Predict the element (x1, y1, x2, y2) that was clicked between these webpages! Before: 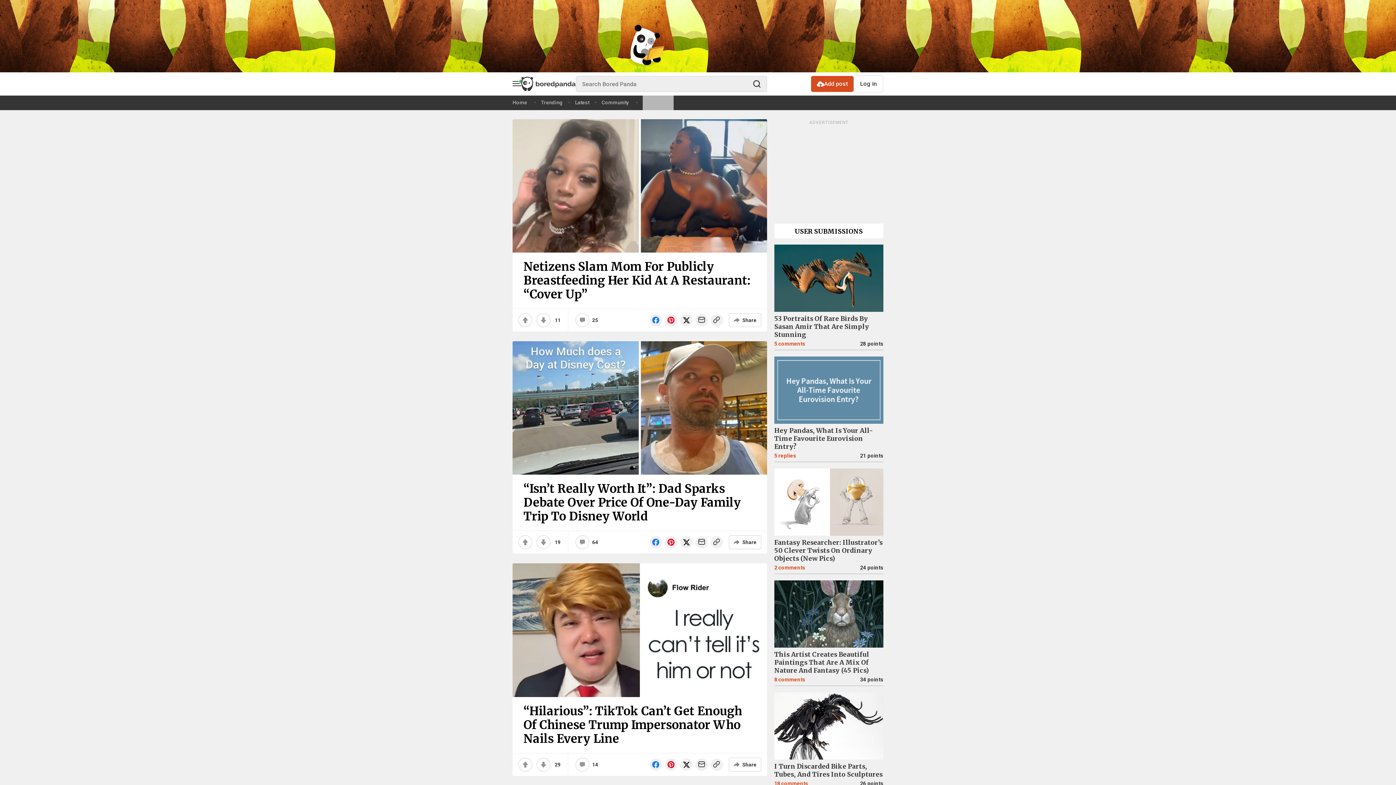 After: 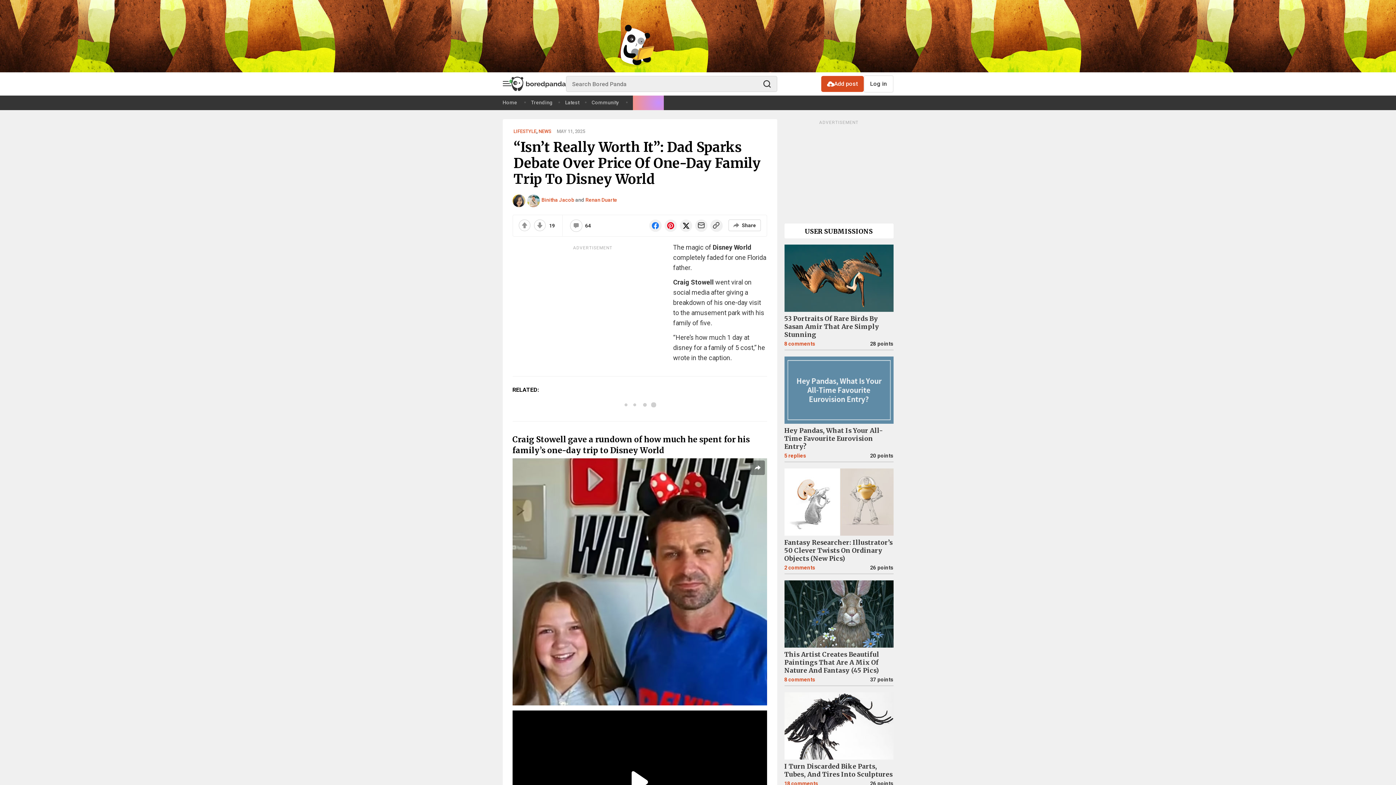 Action: bbox: (512, 341, 767, 474)